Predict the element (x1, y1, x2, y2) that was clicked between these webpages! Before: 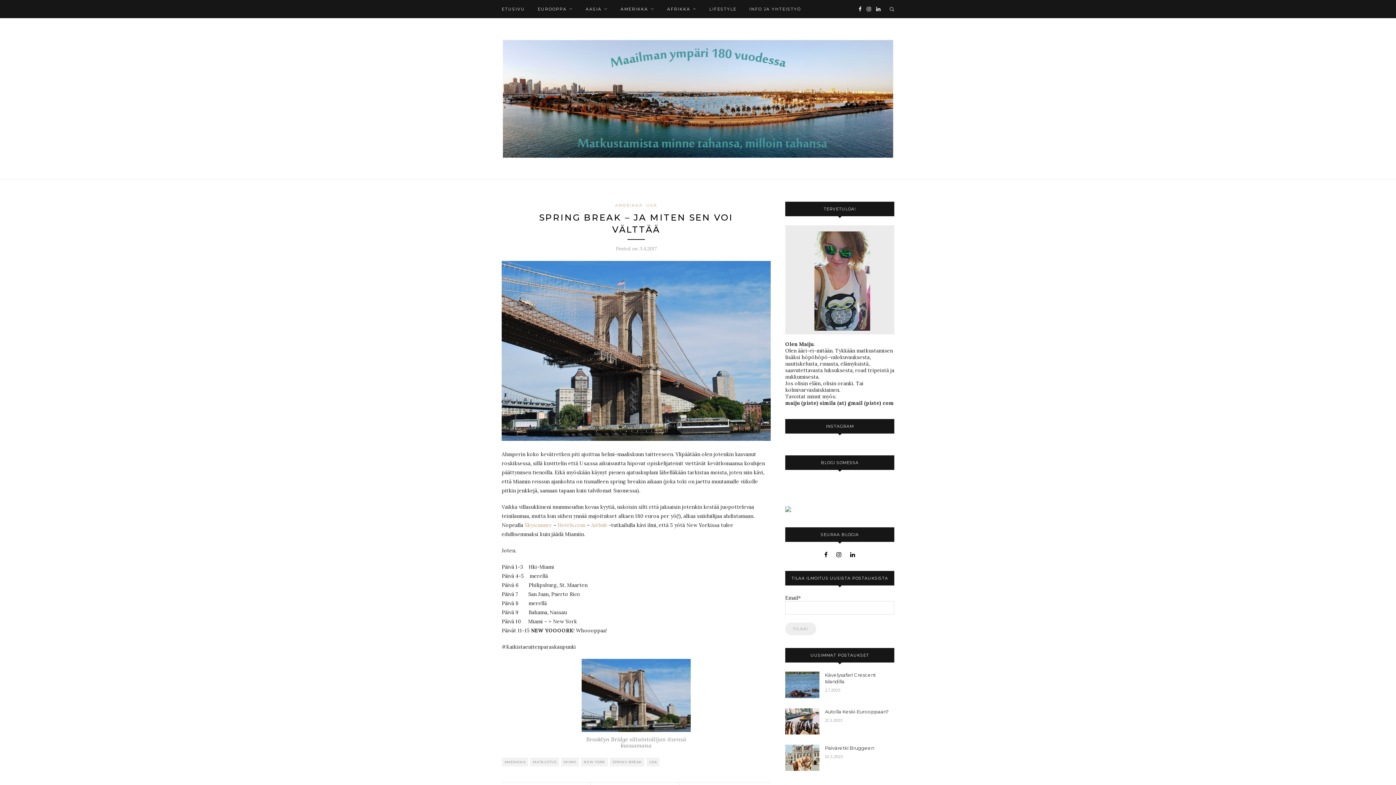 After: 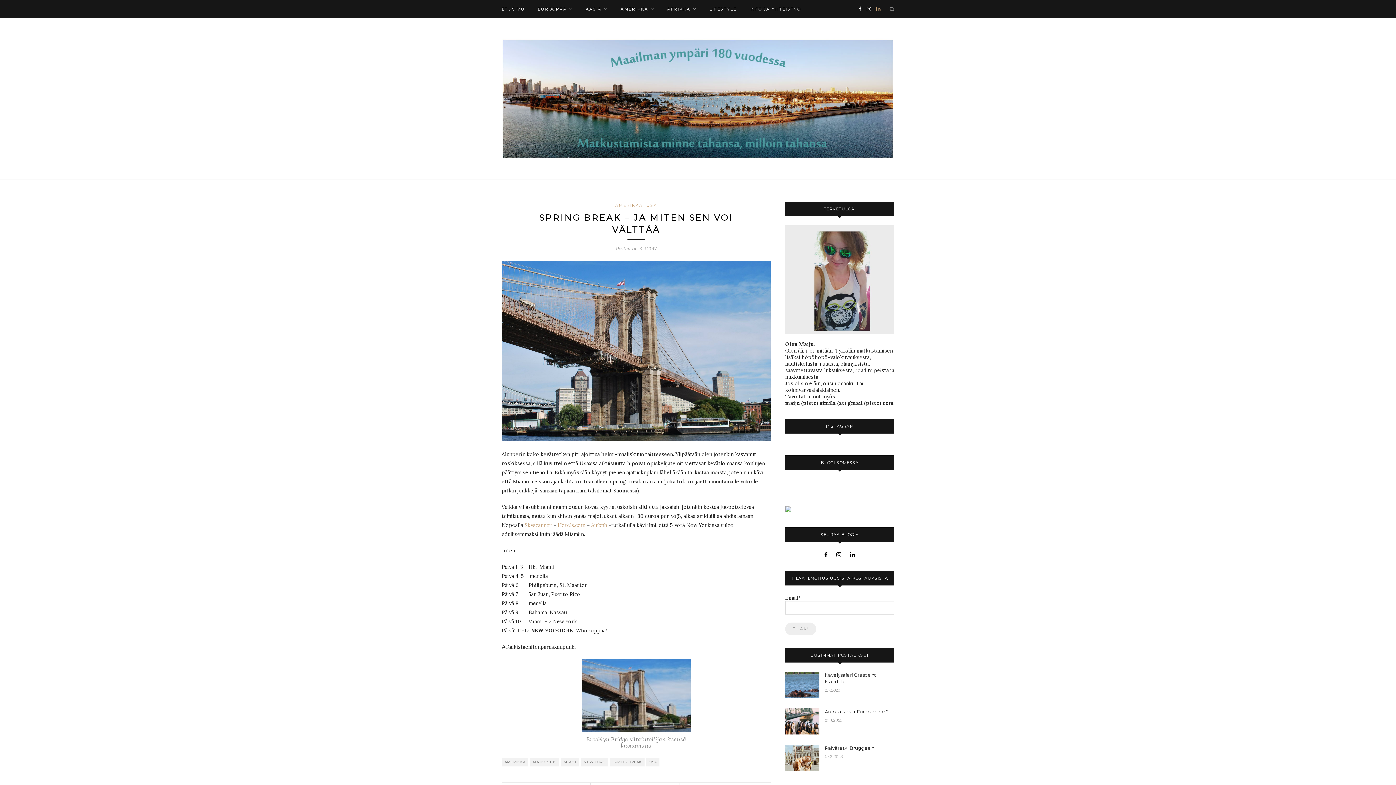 Action: bbox: (876, 0, 880, 18)